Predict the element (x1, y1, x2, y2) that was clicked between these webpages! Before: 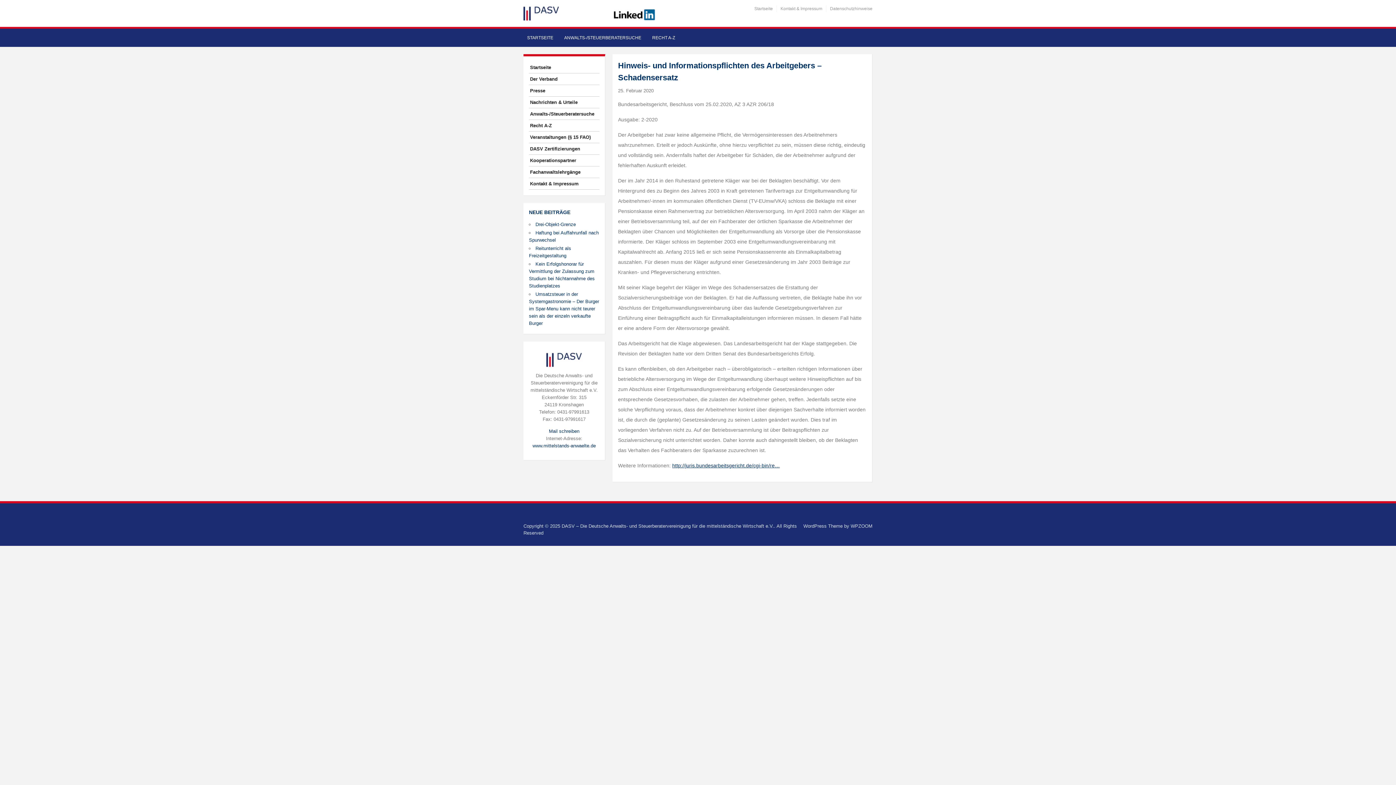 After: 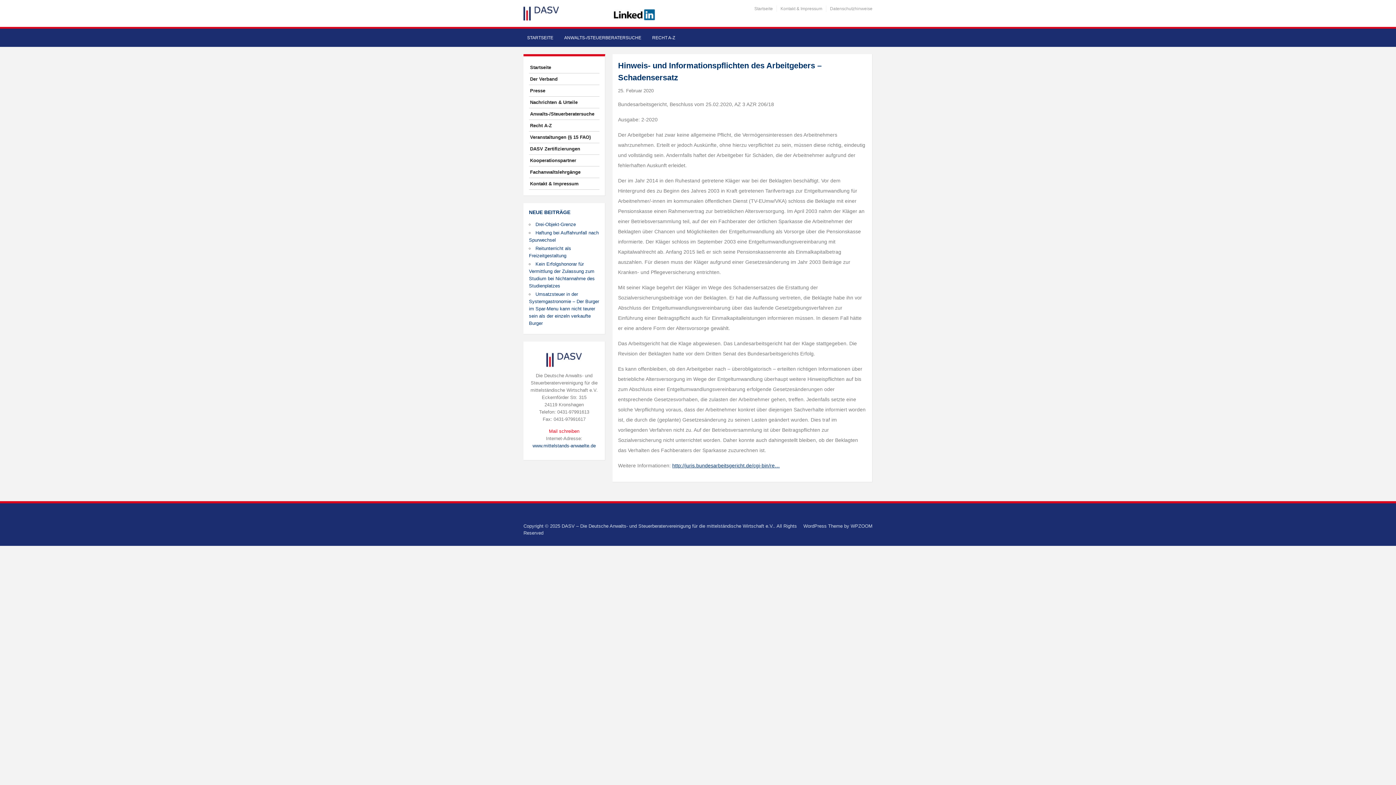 Action: bbox: (549, 428, 579, 434) label: Mail schreiben